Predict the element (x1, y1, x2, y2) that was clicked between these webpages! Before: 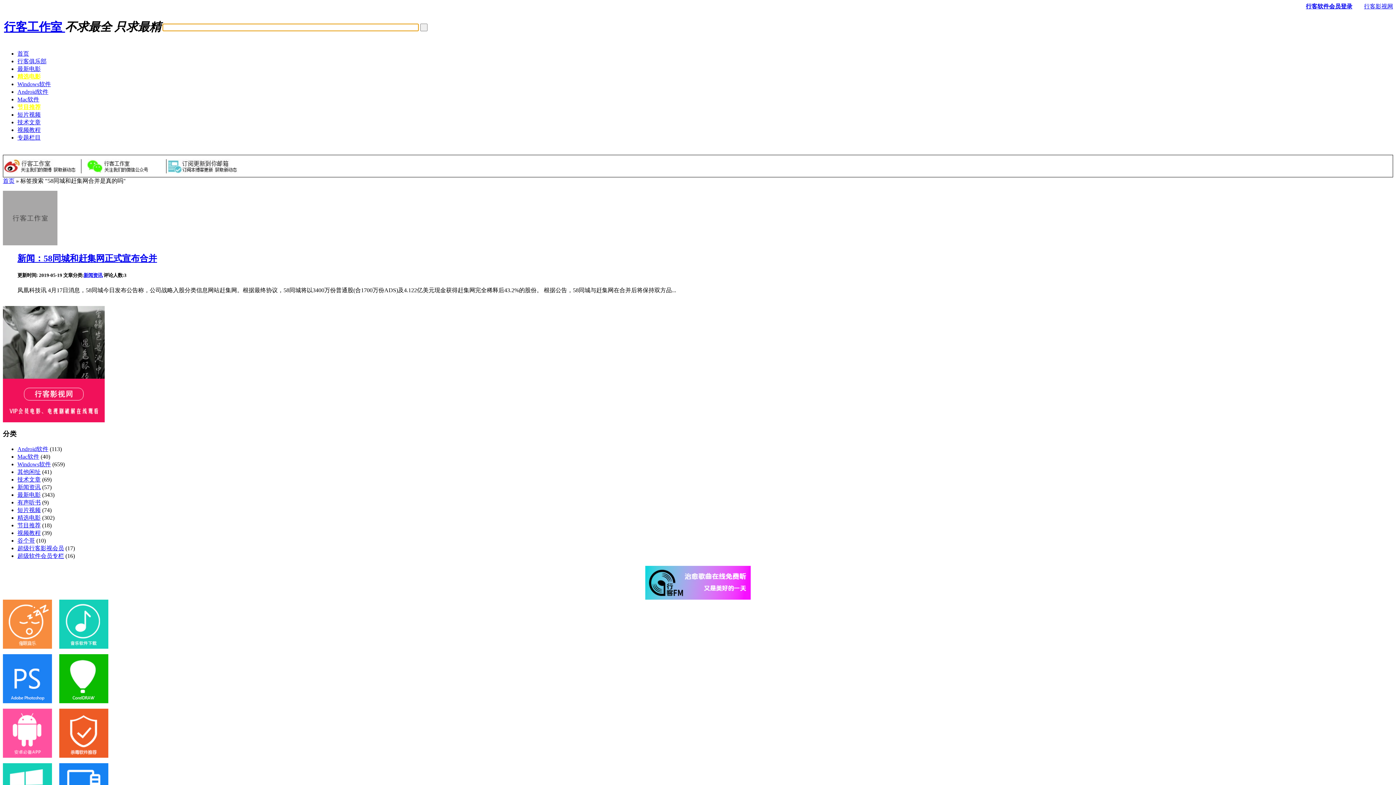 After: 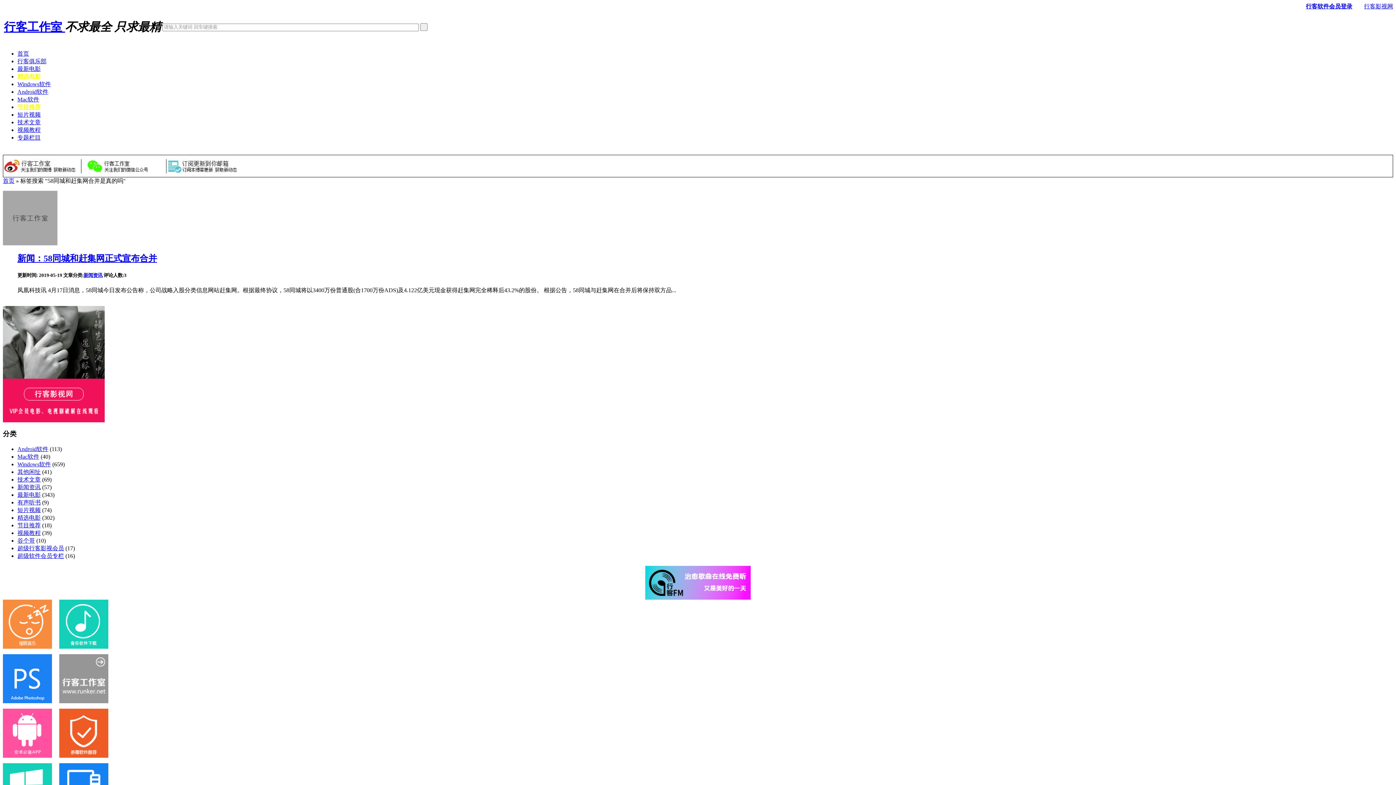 Action: bbox: (59, 698, 108, 704)